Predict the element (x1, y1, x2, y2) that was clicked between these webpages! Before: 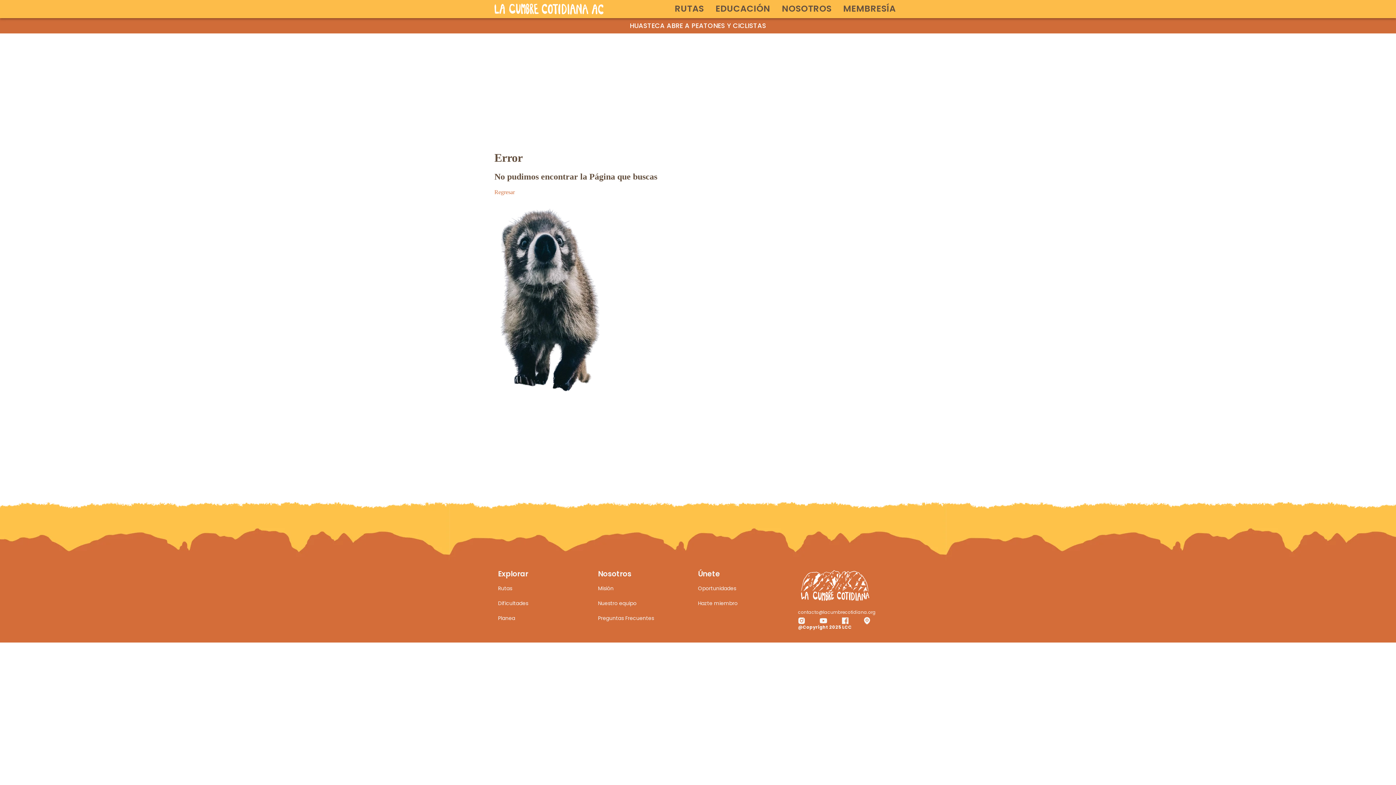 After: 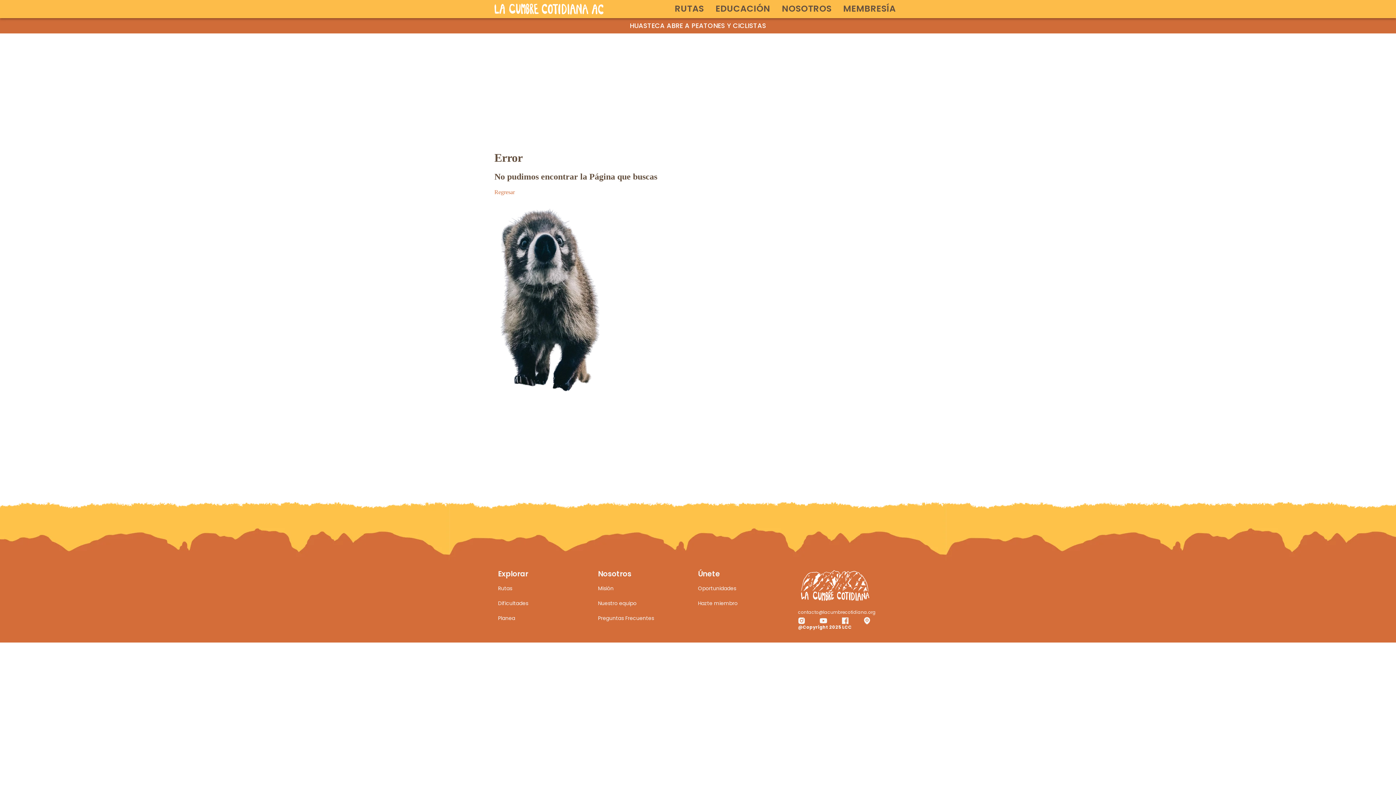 Action: bbox: (798, 617, 805, 625)